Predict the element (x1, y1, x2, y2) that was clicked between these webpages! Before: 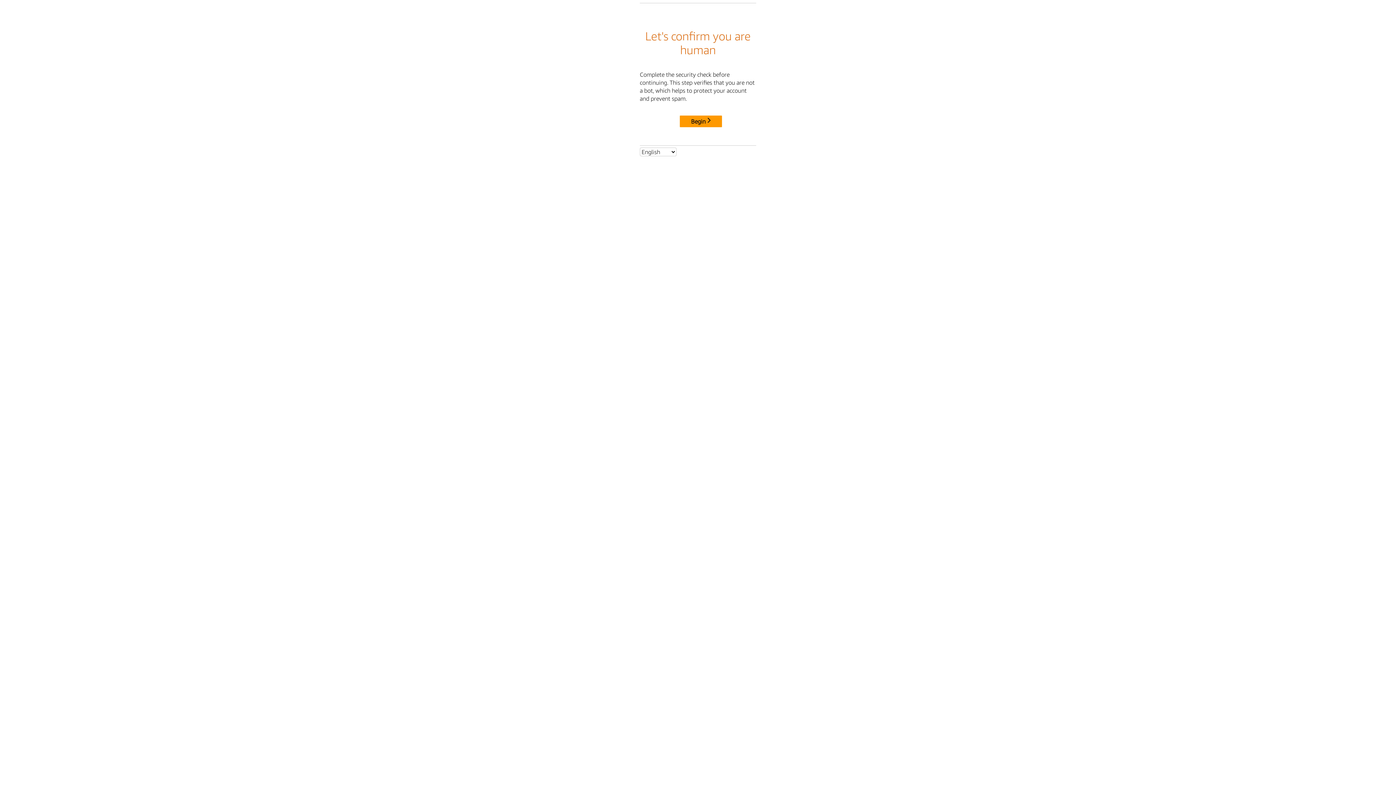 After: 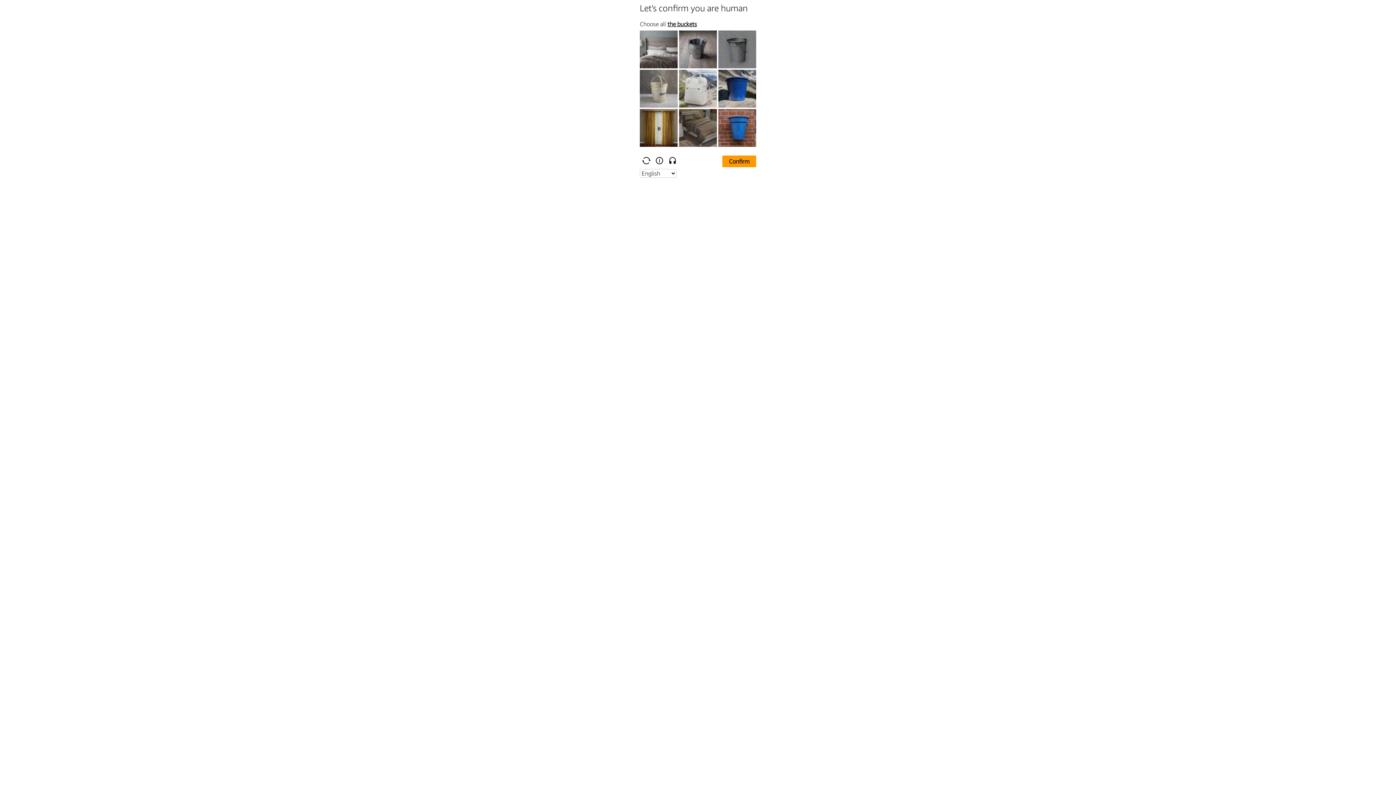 Action: label: Begin bbox: (680, 115, 722, 127)